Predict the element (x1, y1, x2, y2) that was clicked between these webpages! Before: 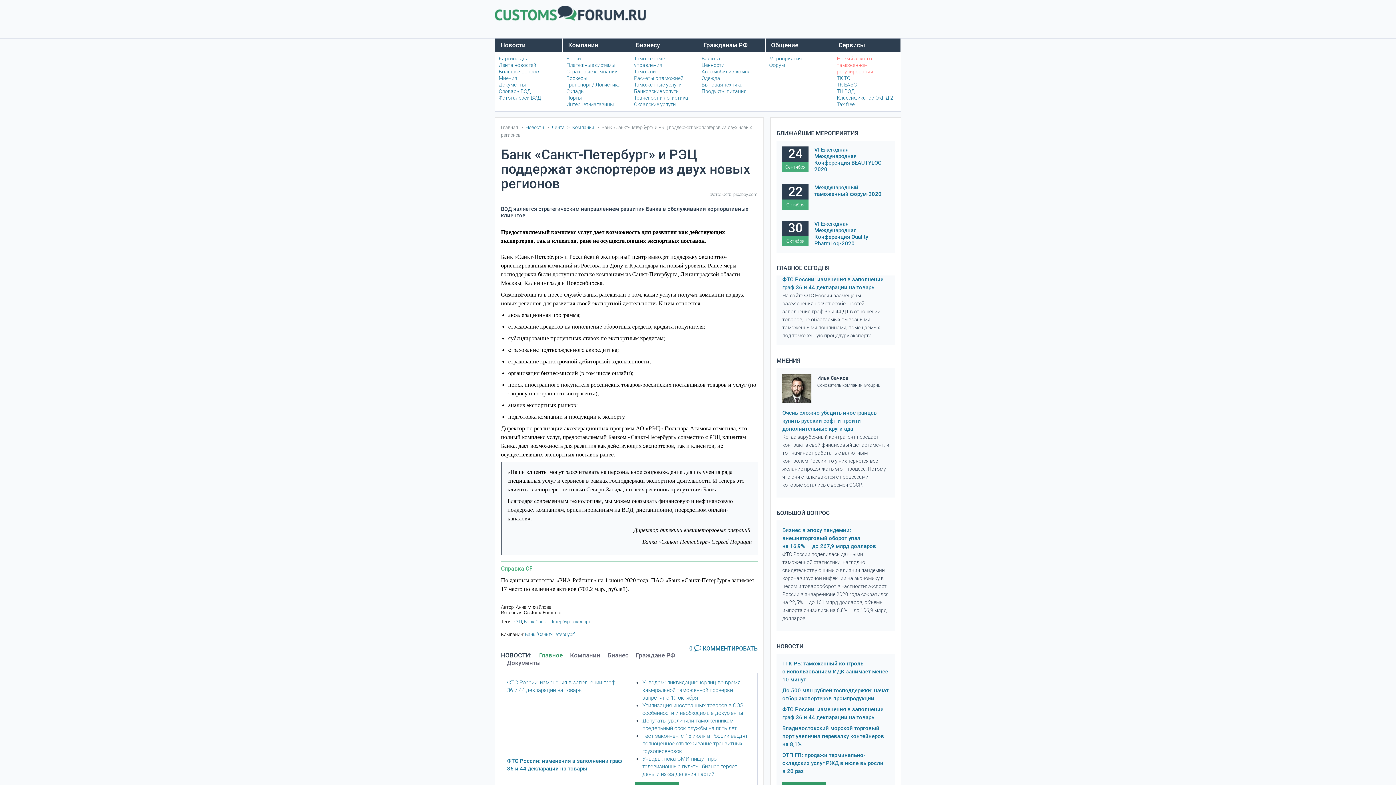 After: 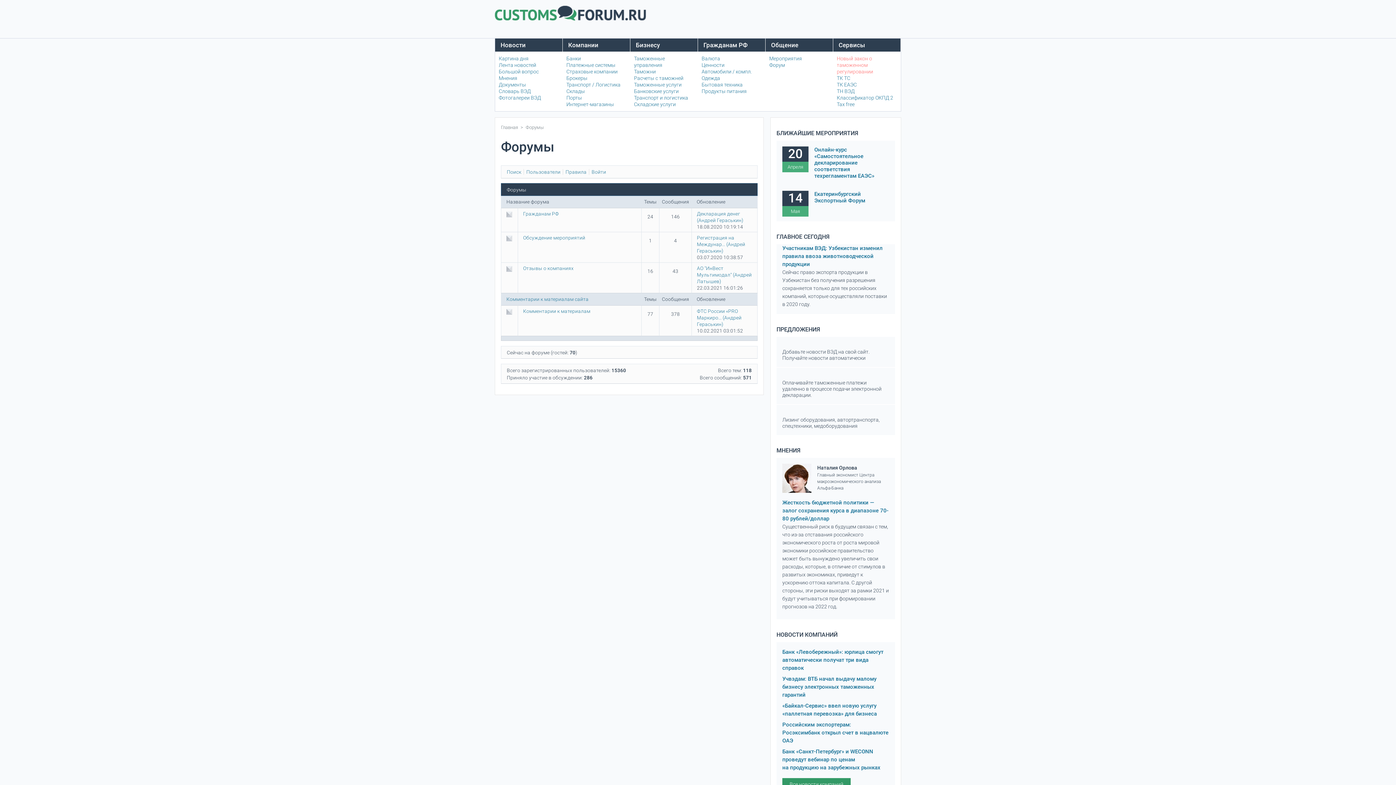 Action: label: Форум bbox: (769, 62, 785, 68)